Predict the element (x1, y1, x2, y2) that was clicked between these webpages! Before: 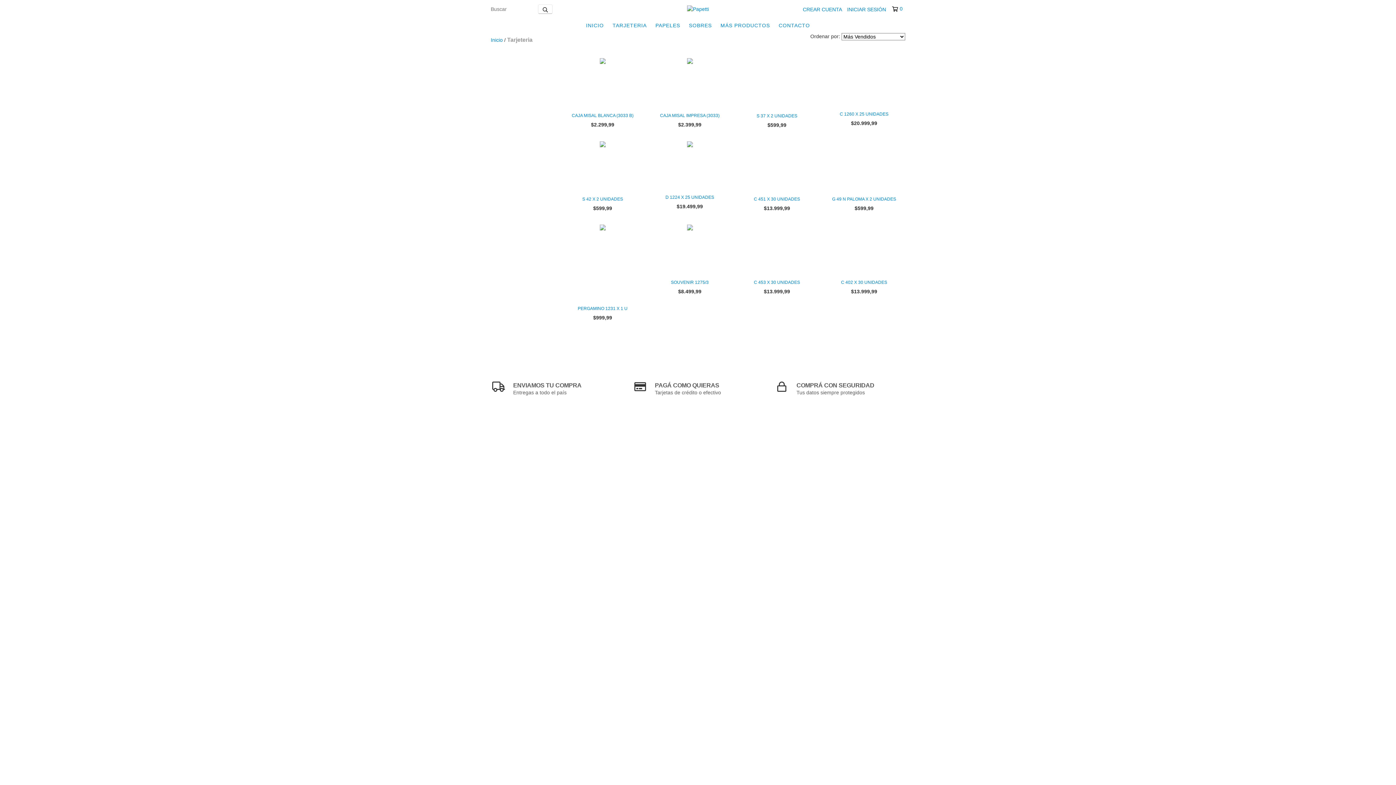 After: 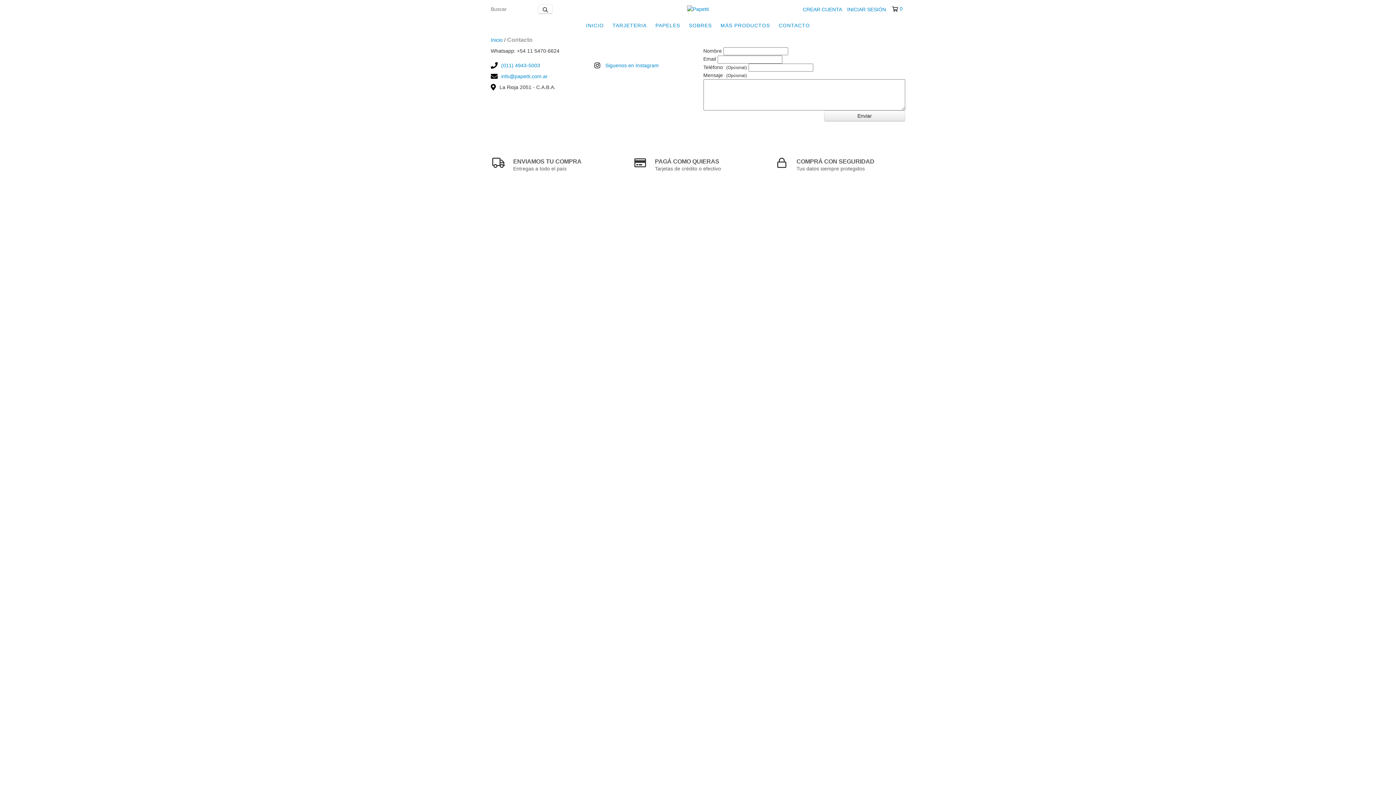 Action: bbox: (775, 18, 813, 32) label: CONTACTO